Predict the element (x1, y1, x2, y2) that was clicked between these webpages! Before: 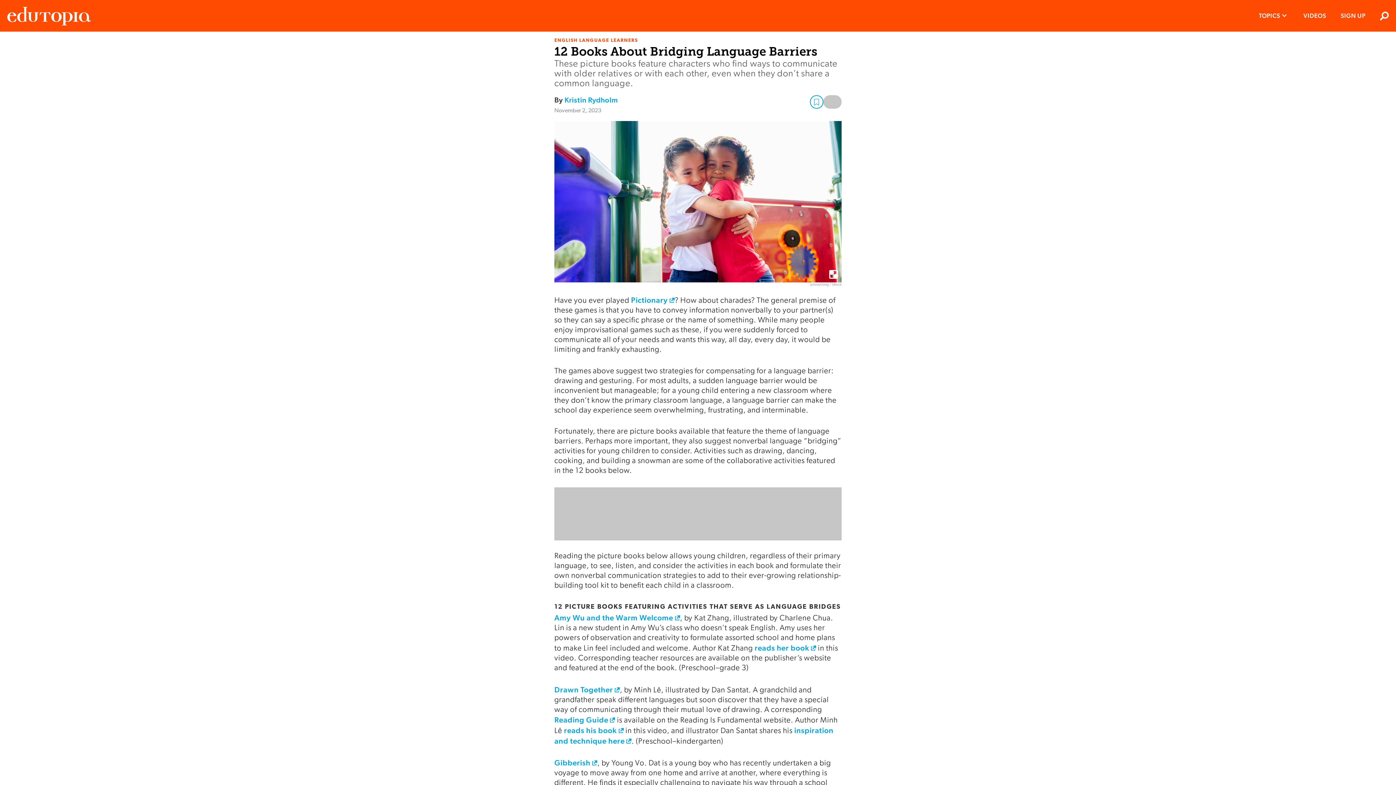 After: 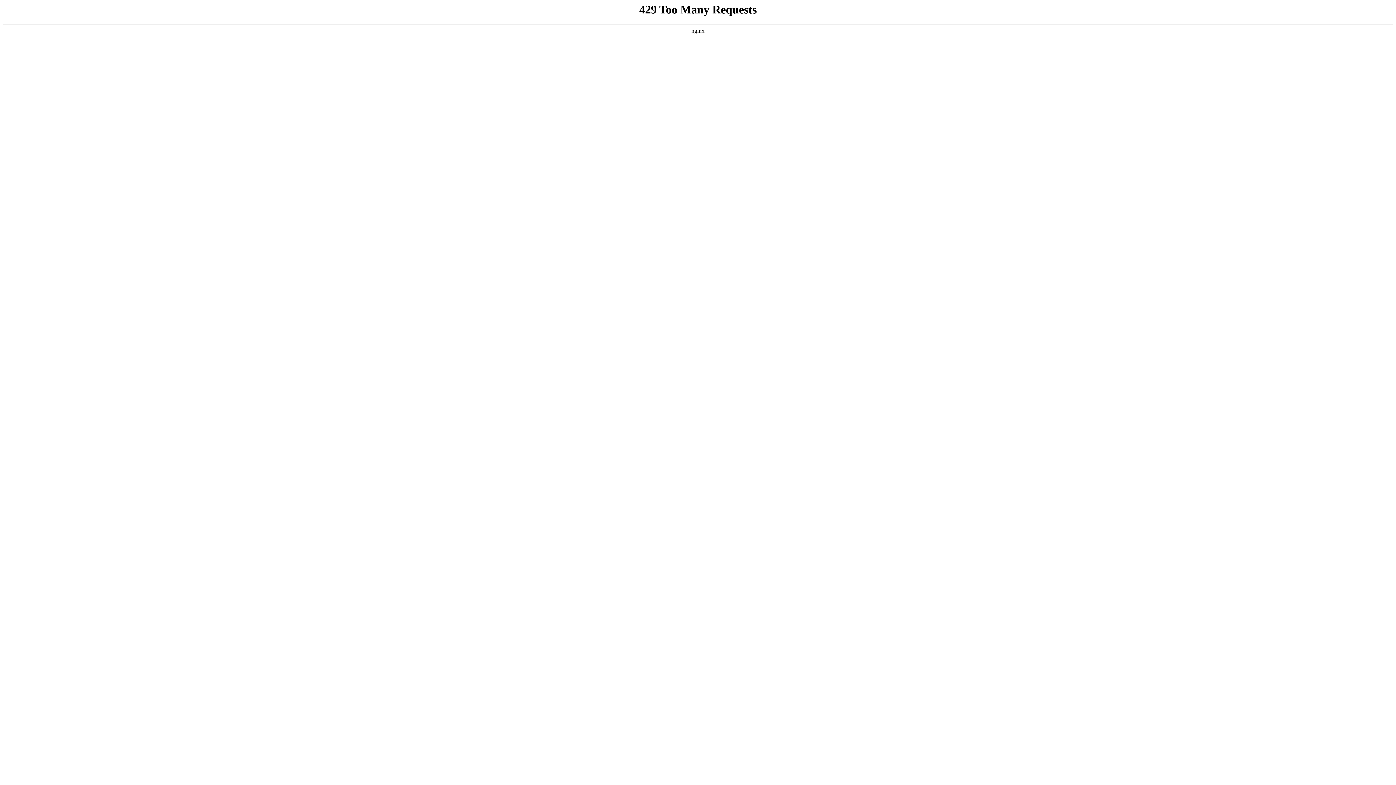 Action: bbox: (554, 685, 620, 694) label: Drawn Together